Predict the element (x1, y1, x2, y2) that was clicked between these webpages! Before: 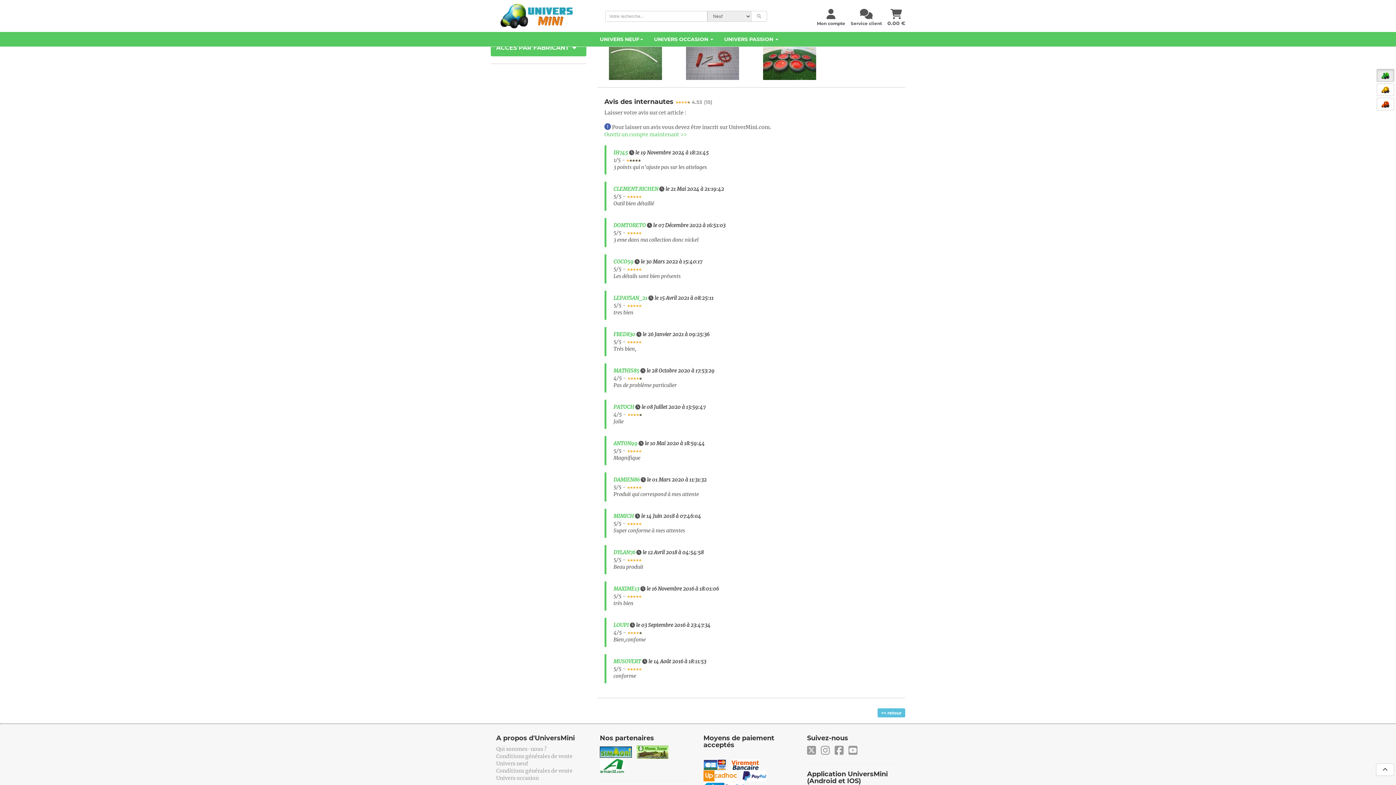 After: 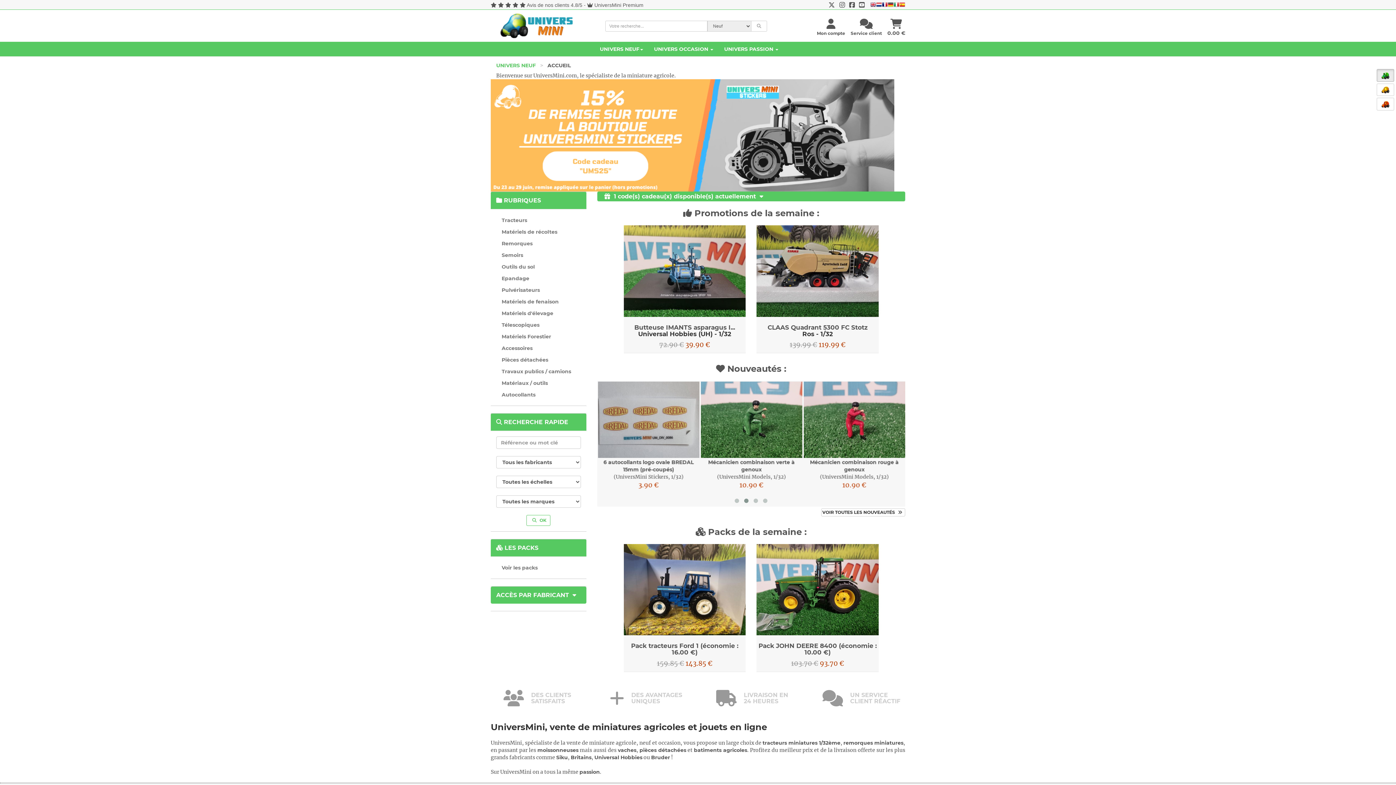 Action: bbox: (485, 0, 489, 20) label: UniversMini